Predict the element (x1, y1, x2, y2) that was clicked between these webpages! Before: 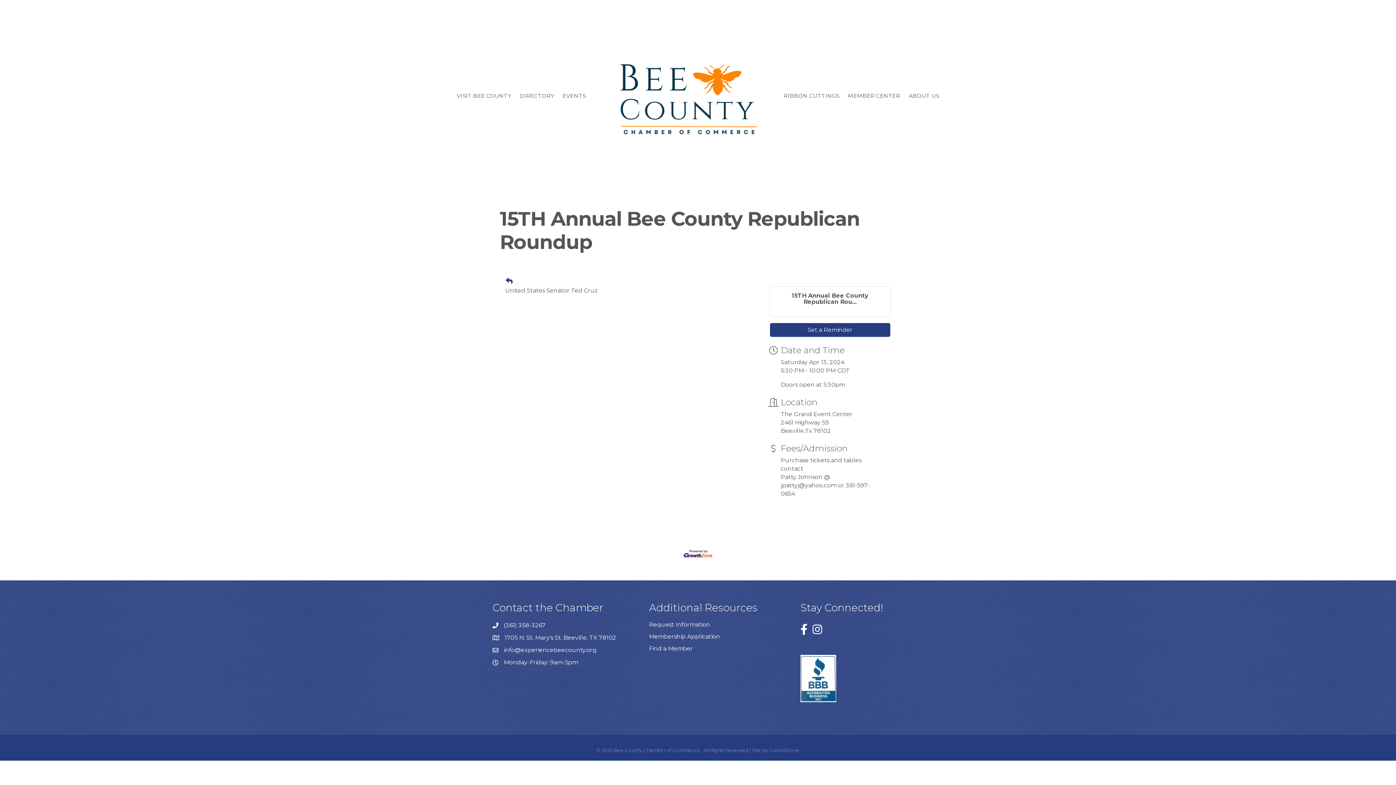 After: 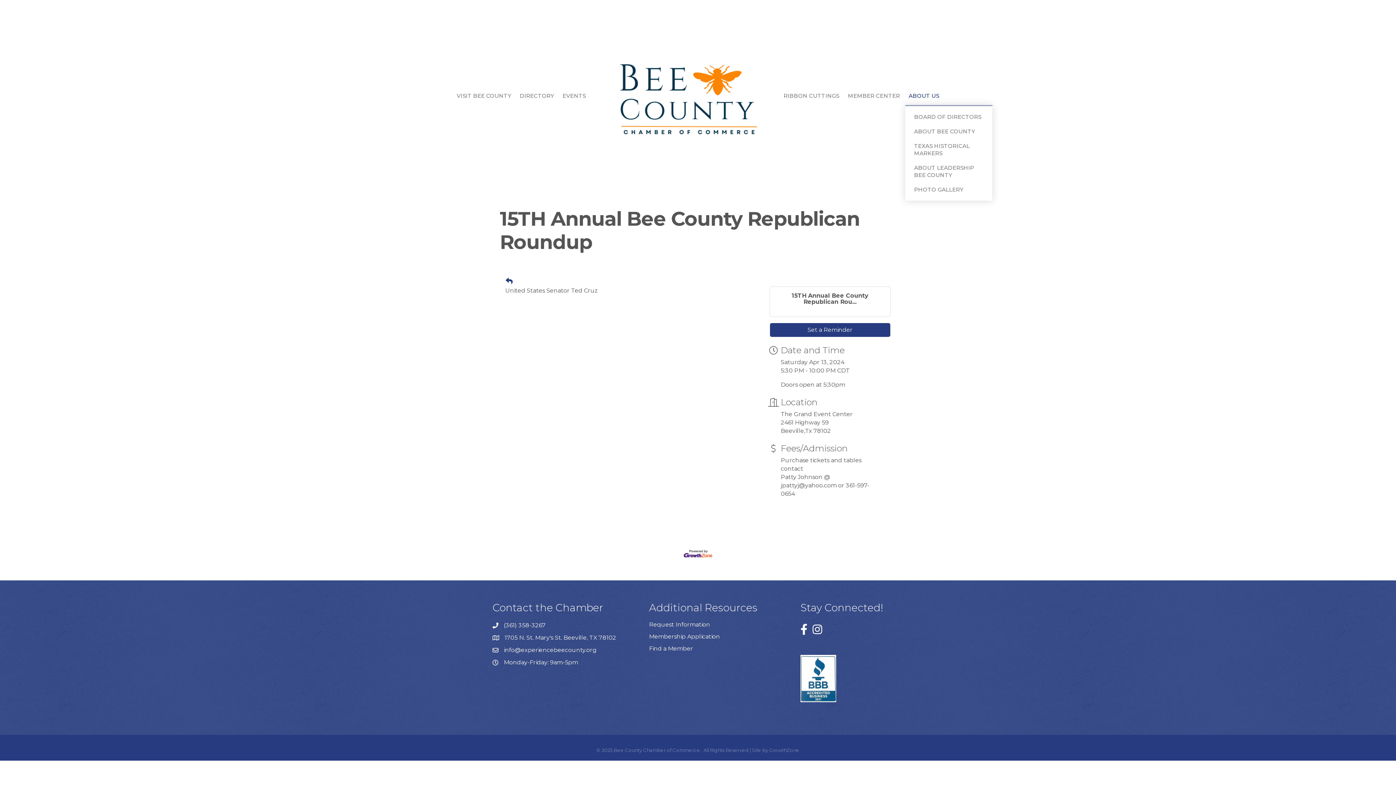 Action: label: ABOUT US bbox: (905, 86, 943, 105)